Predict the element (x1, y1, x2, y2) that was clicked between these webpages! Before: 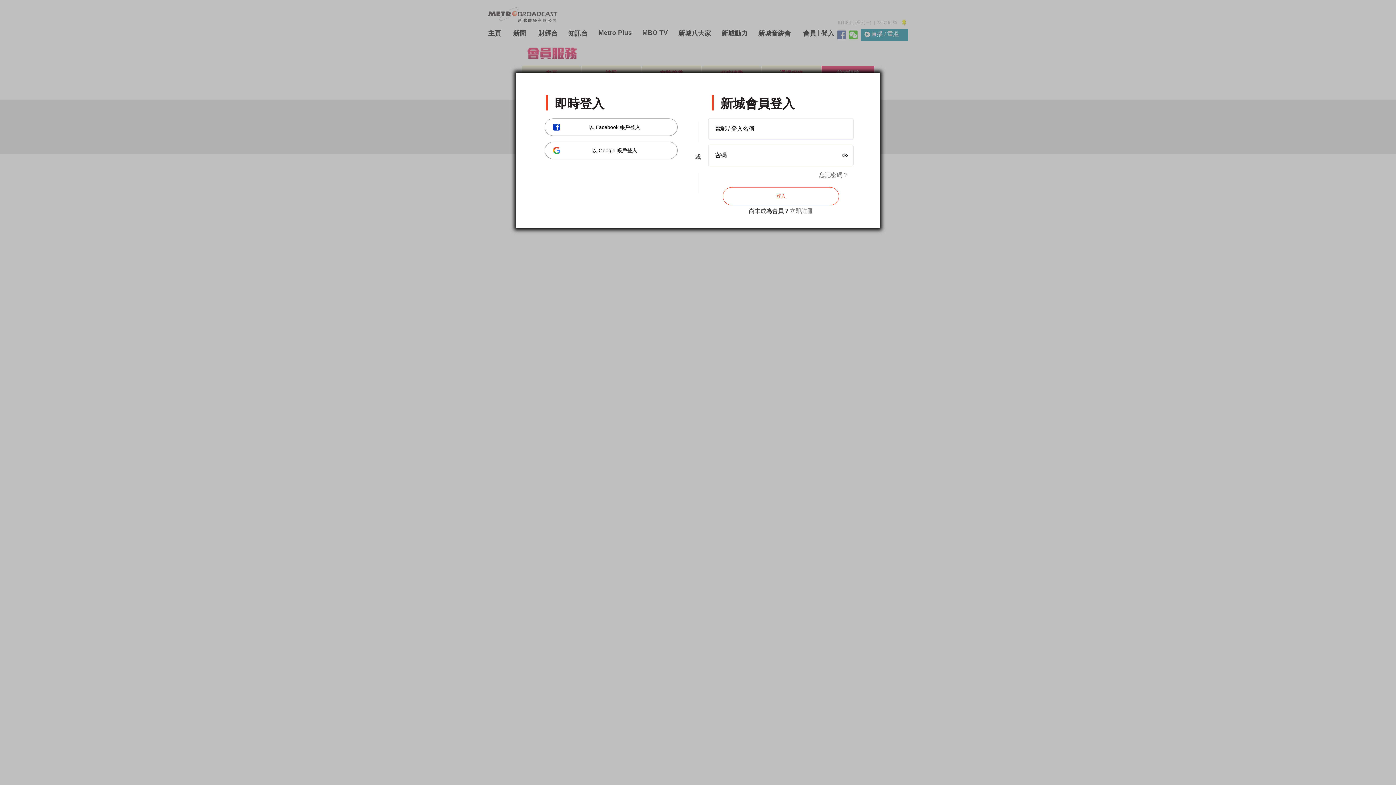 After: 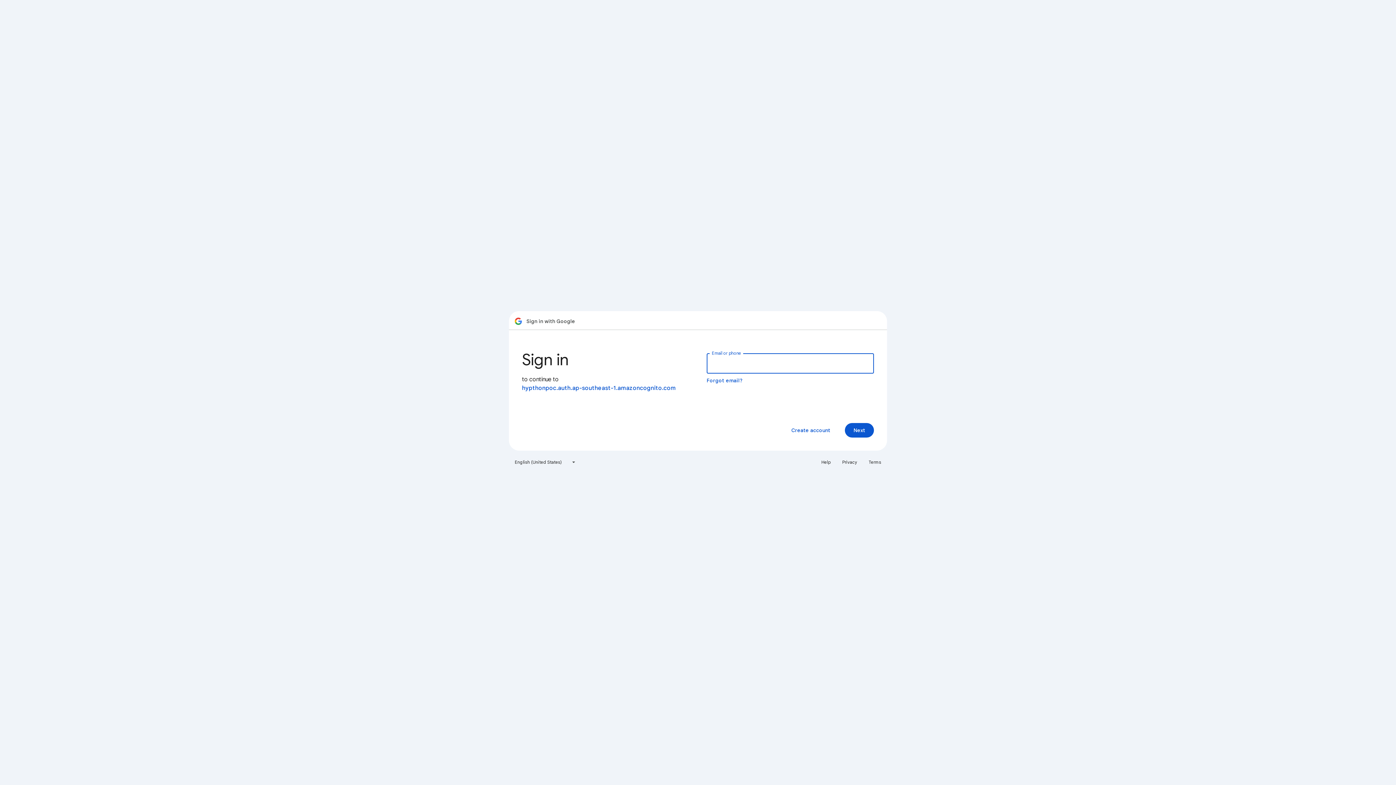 Action: bbox: (544, 141, 677, 159) label: 以 Google 帳戶登入